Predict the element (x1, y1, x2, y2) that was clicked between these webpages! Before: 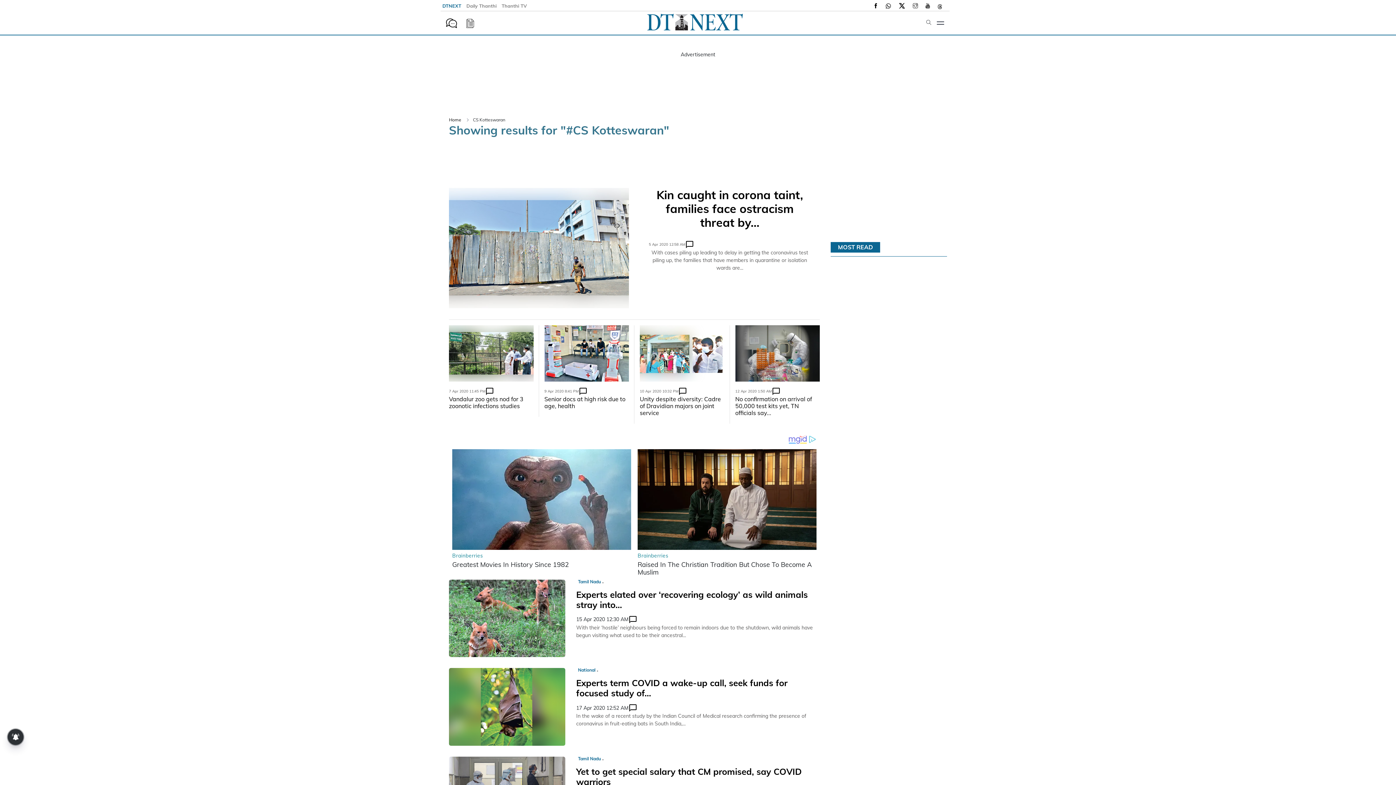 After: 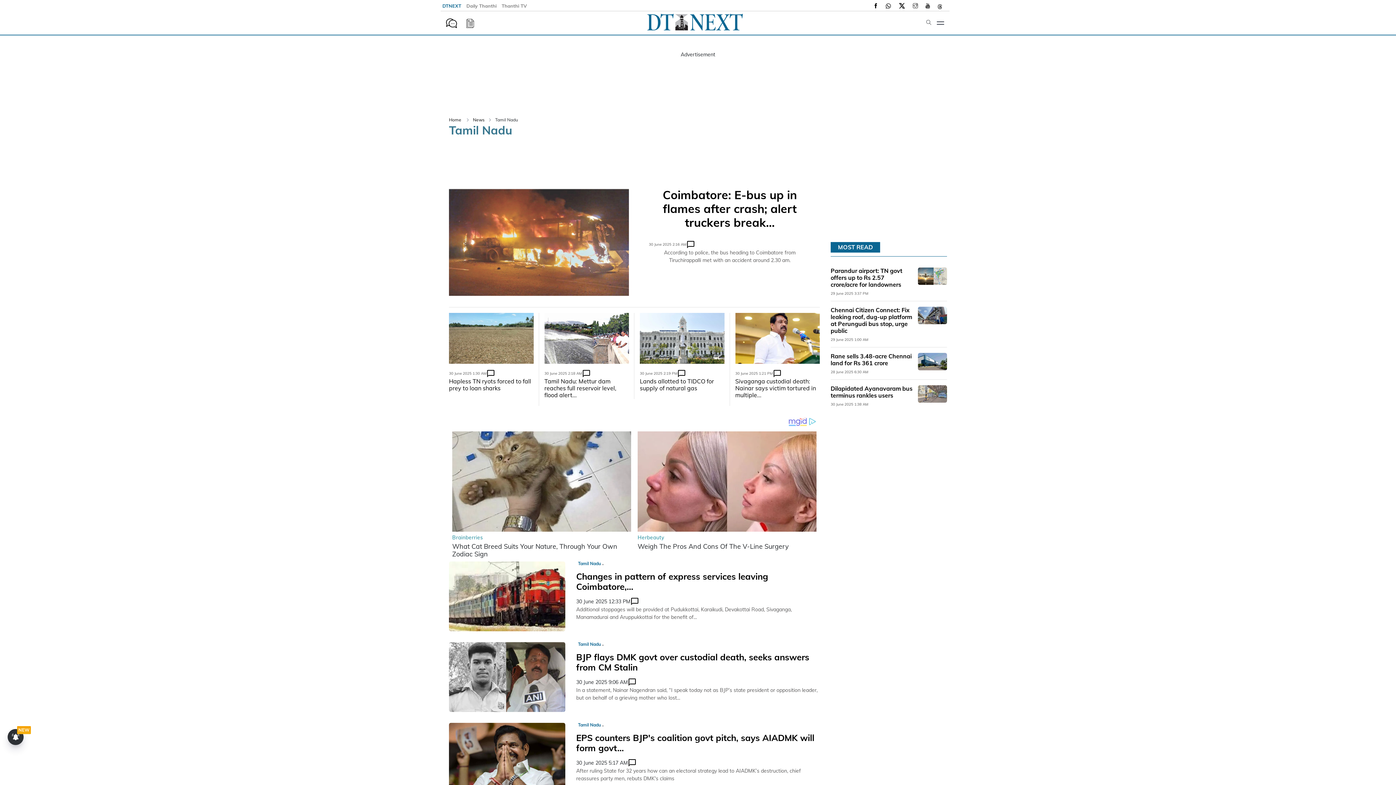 Action: label: Tamil Nadu bbox: (576, 539, 607, 545)